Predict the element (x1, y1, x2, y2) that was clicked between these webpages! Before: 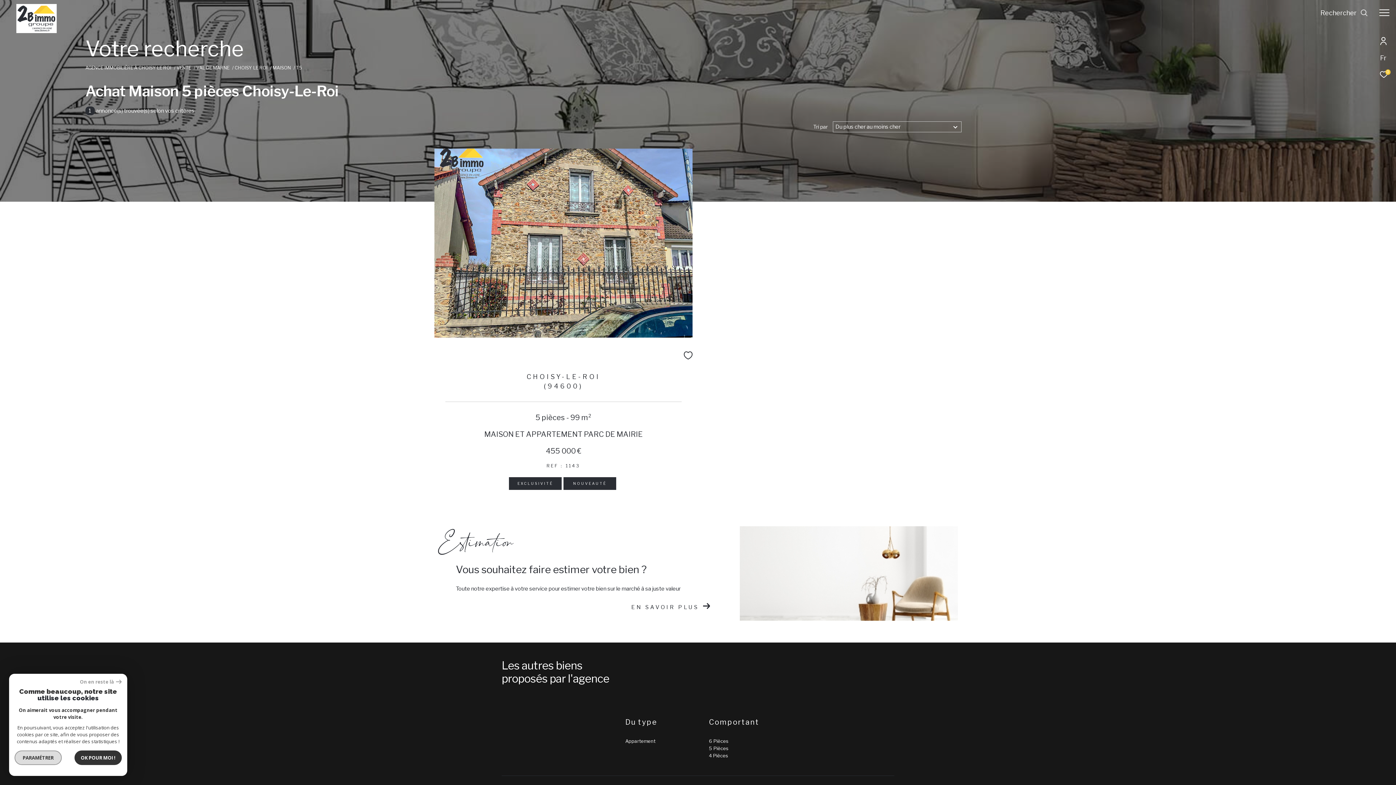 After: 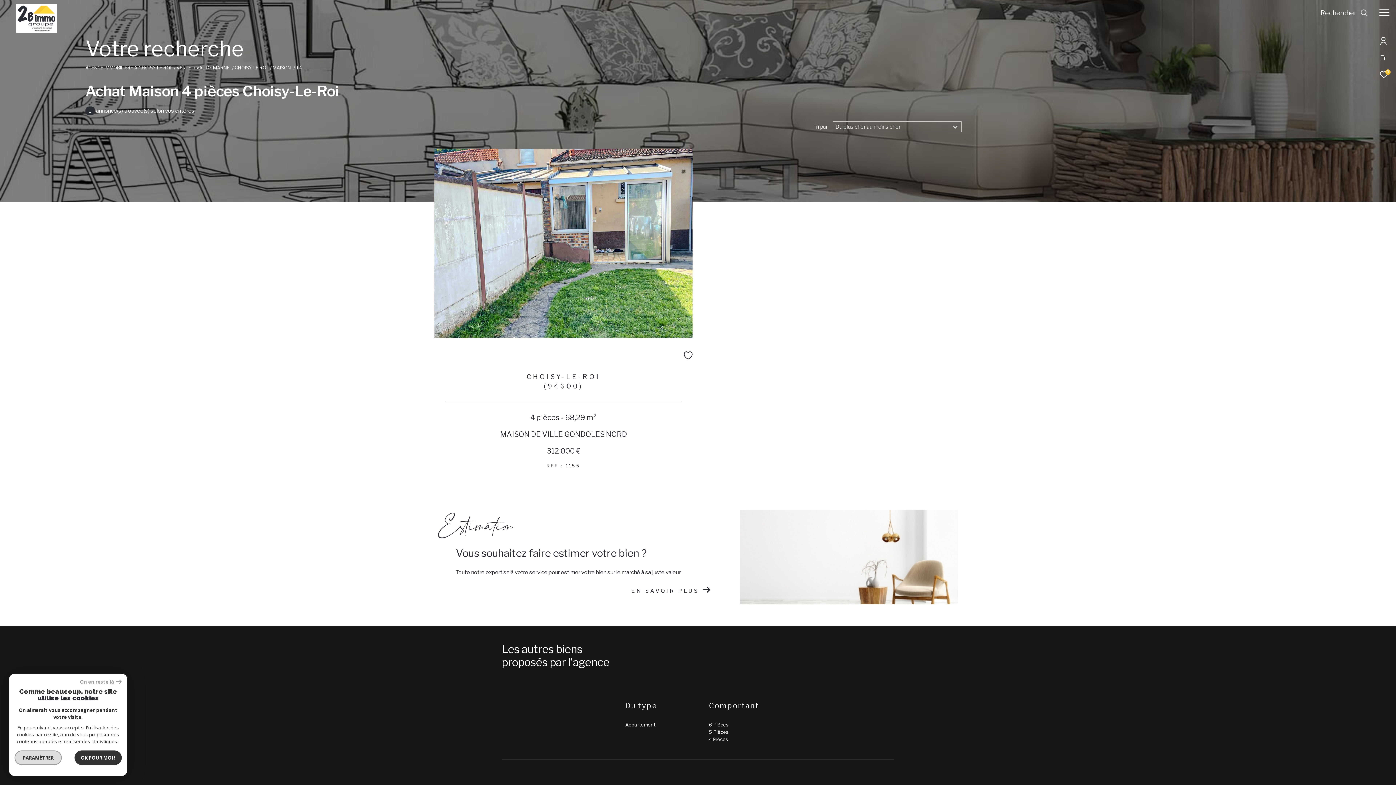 Action: label: 4 Pièces bbox: (709, 752, 728, 759)